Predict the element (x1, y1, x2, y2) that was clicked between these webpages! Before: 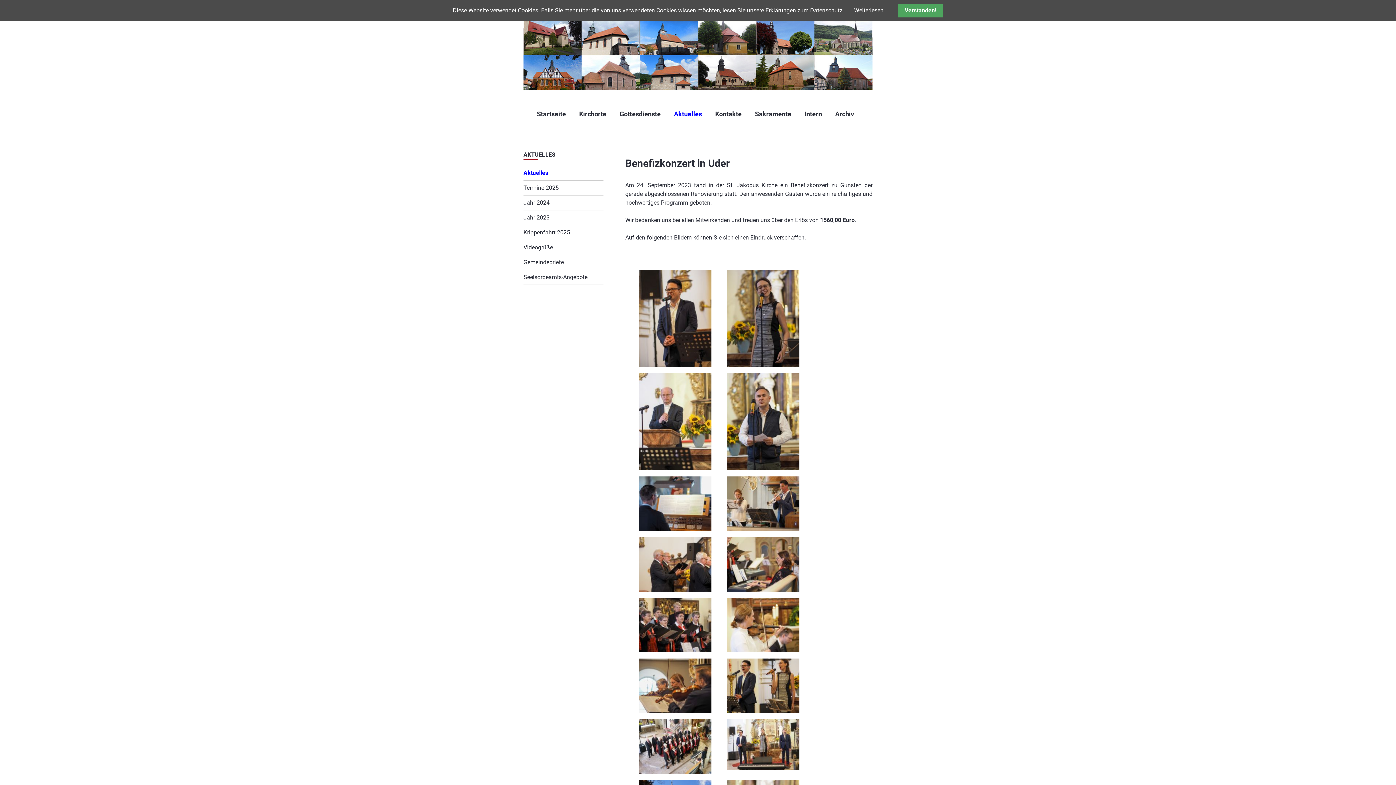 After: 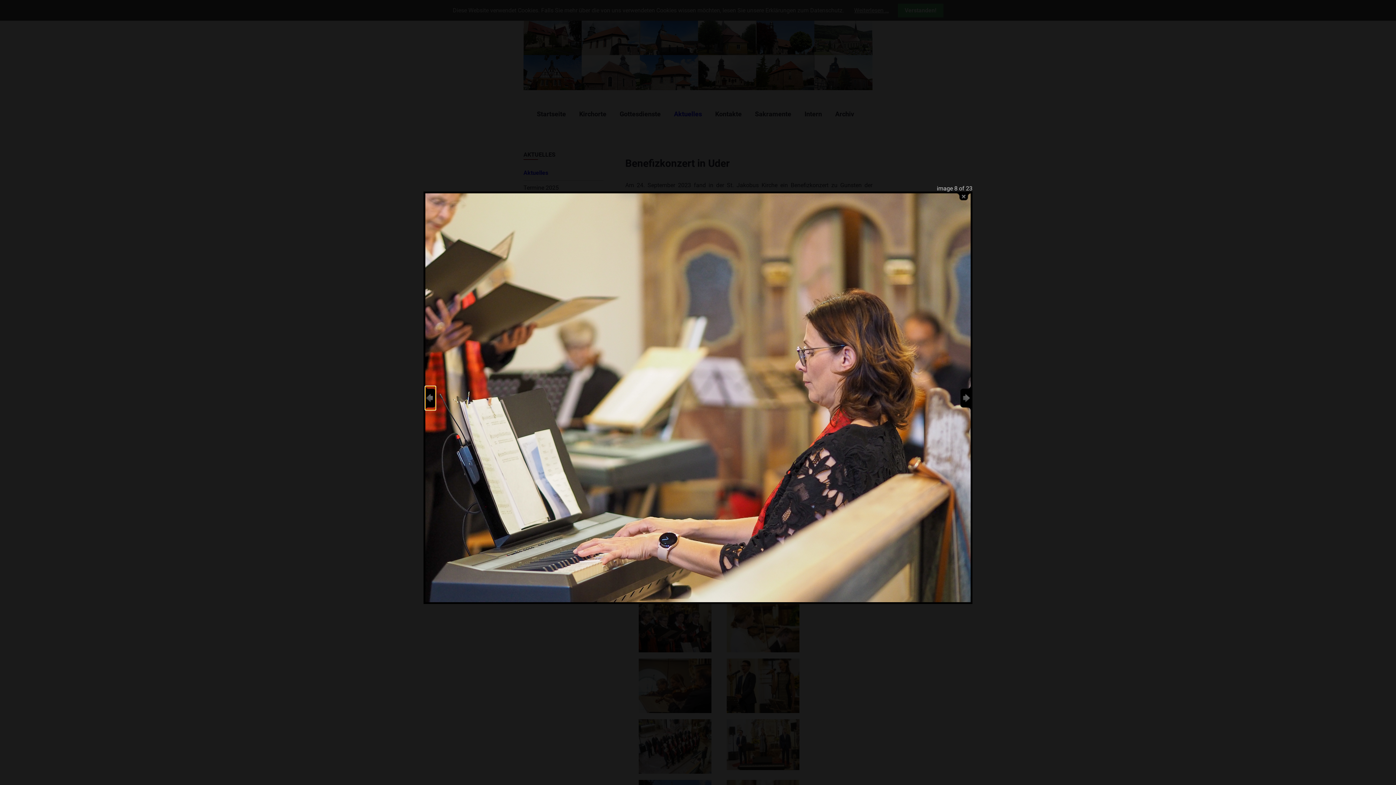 Action: bbox: (726, 586, 799, 593)